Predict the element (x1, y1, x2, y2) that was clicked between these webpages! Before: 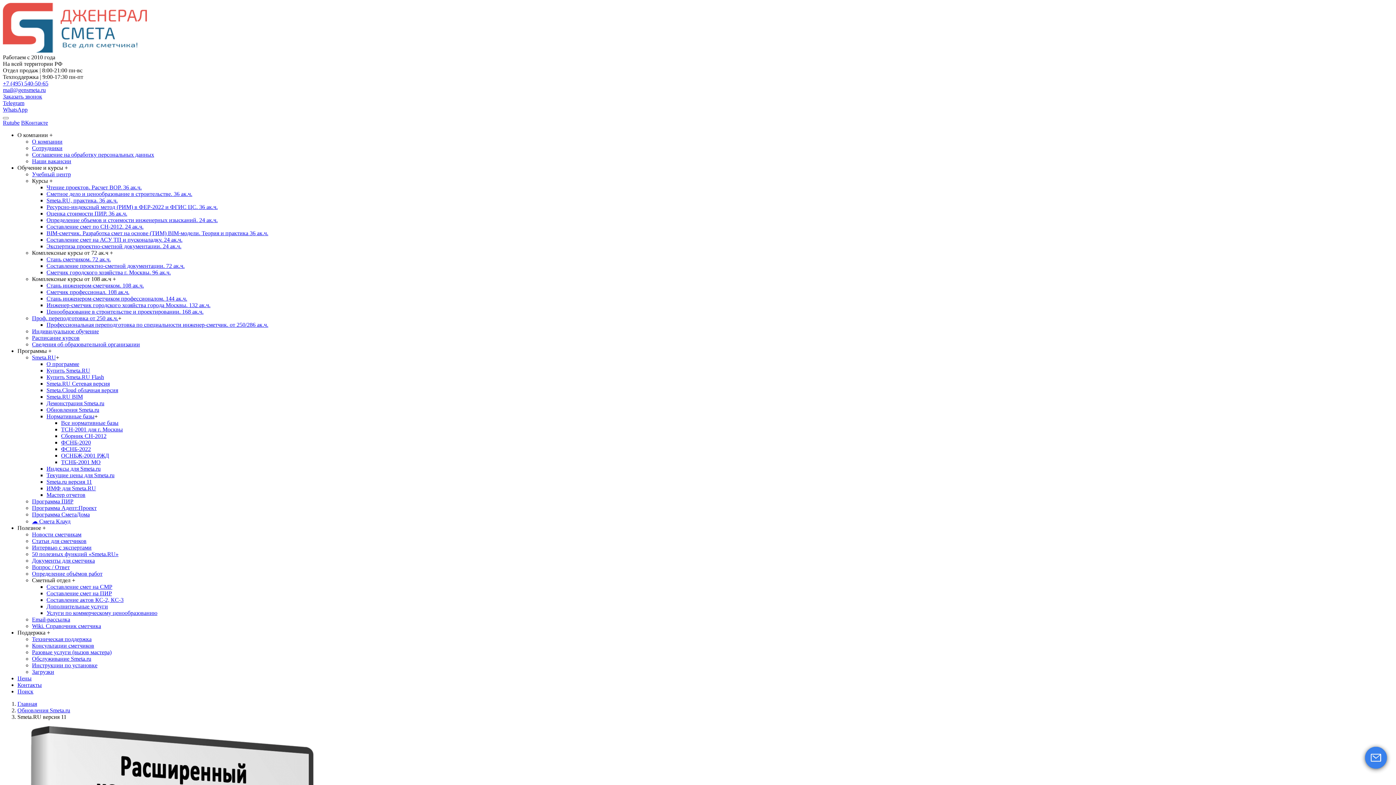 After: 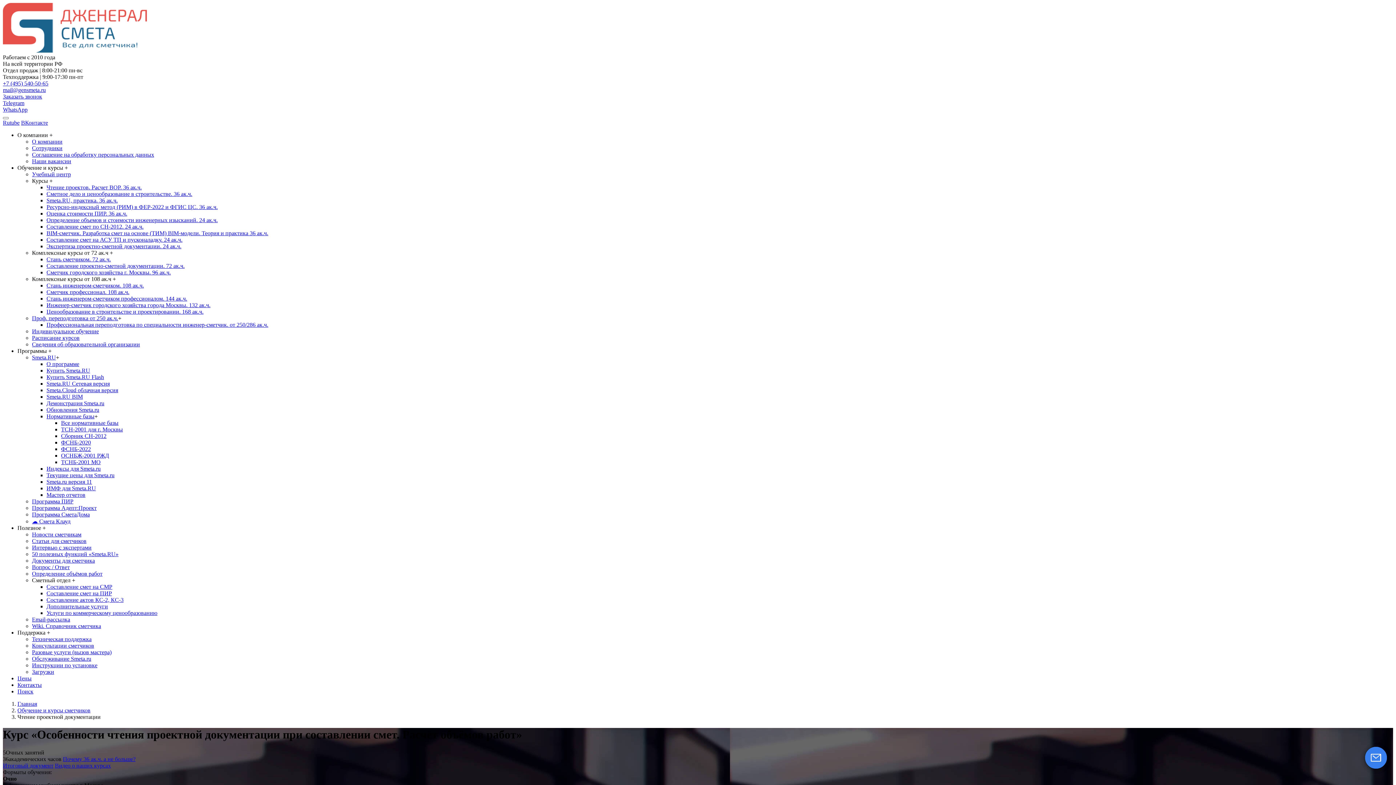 Action: bbox: (46, 184, 141, 190) label: Чтение проектов. Расчет ВОР. 36 ак.ч.